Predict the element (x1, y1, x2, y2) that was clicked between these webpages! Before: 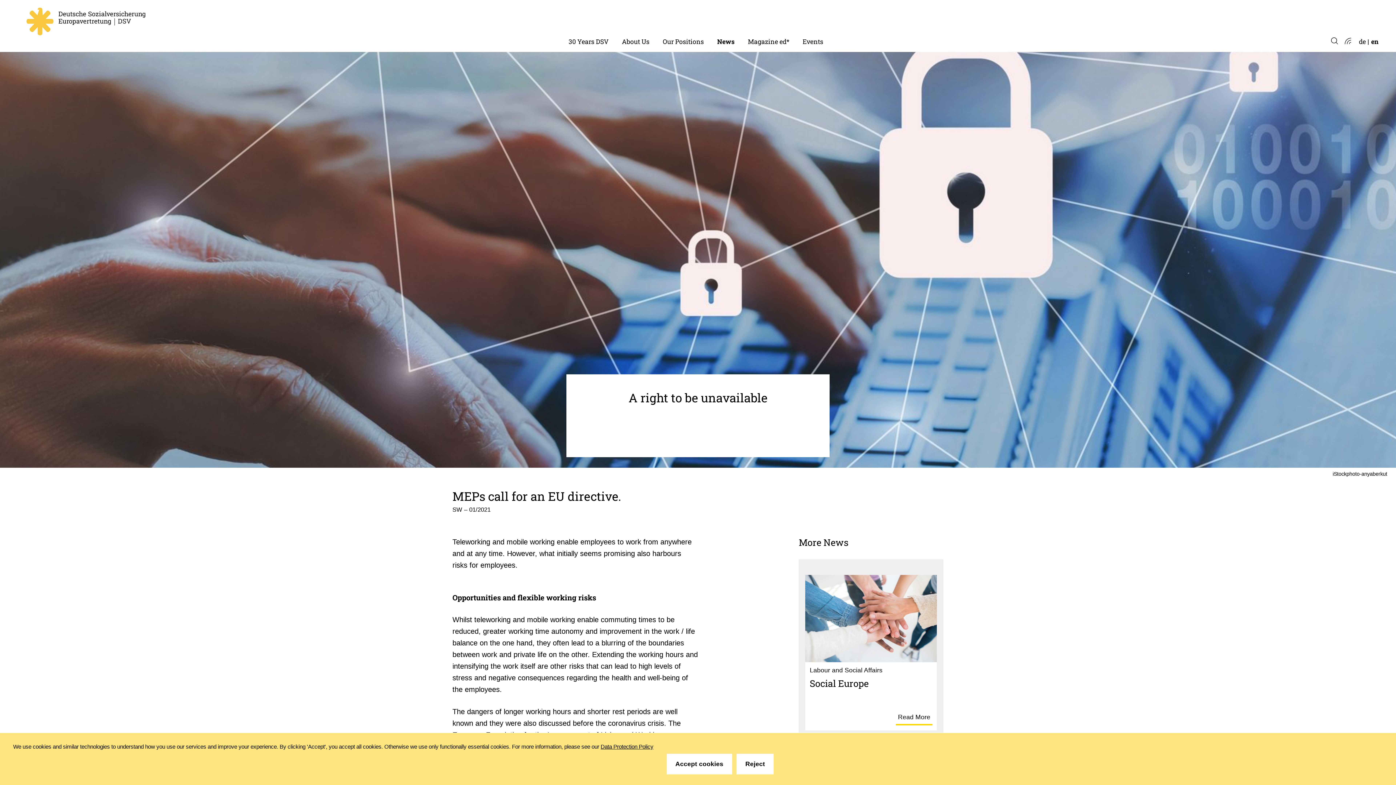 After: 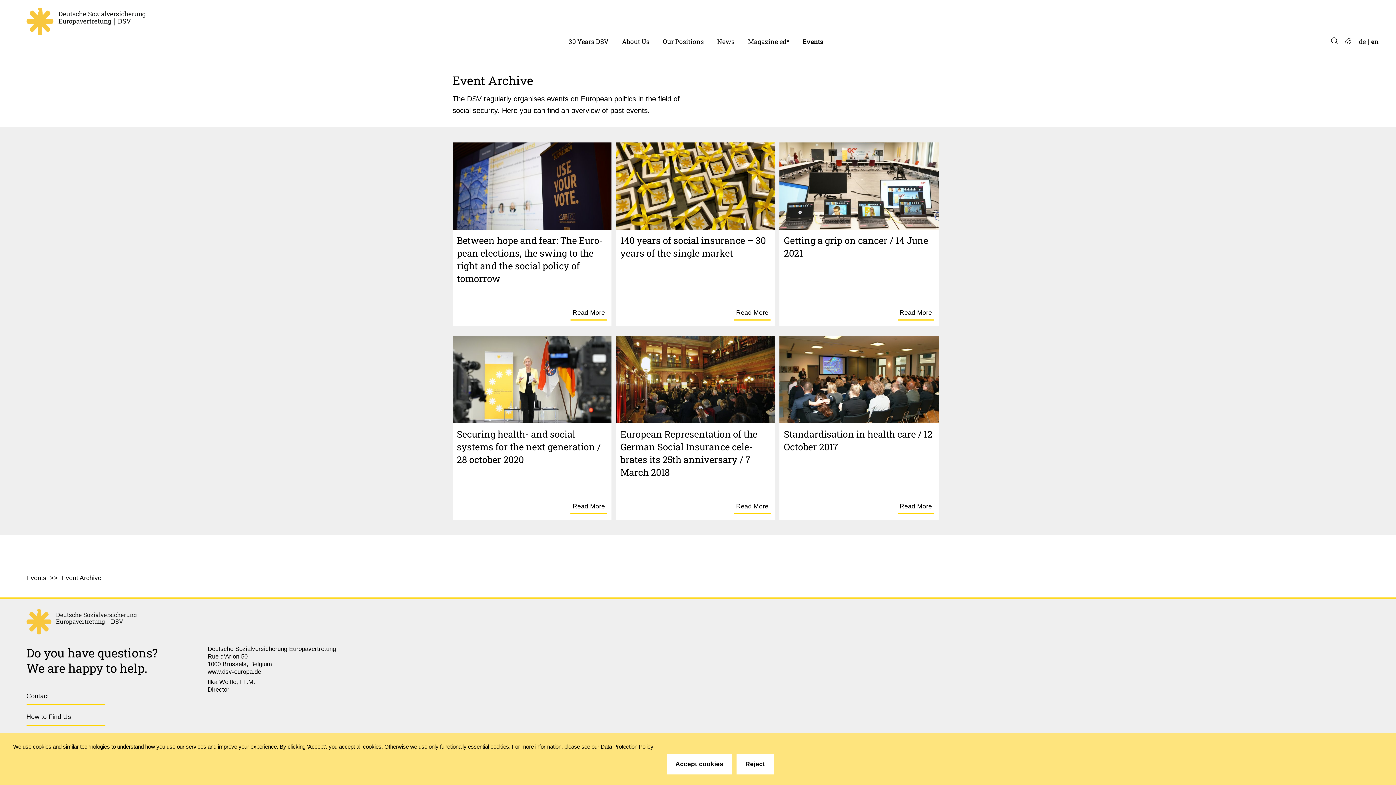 Action: label: Events bbox: (796, 31, 830, 51)